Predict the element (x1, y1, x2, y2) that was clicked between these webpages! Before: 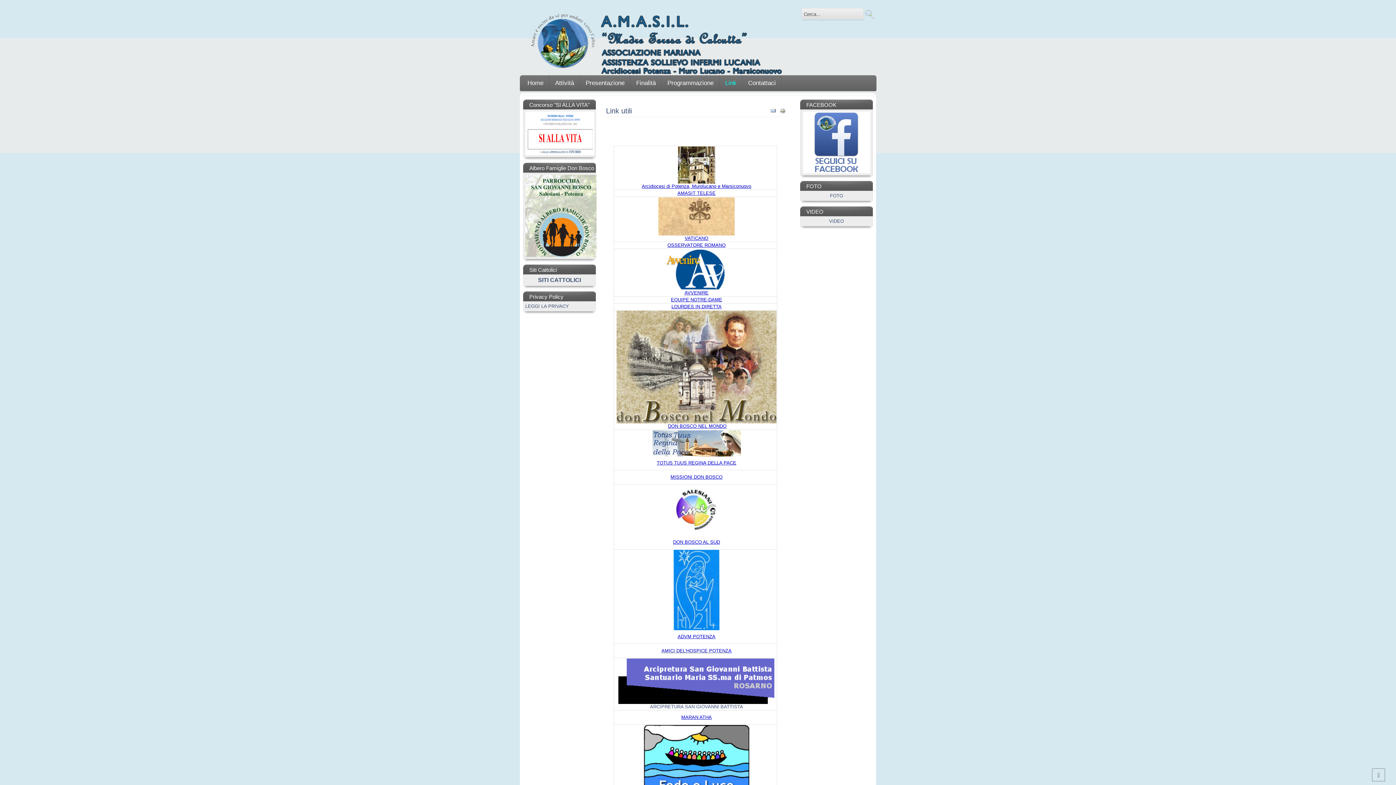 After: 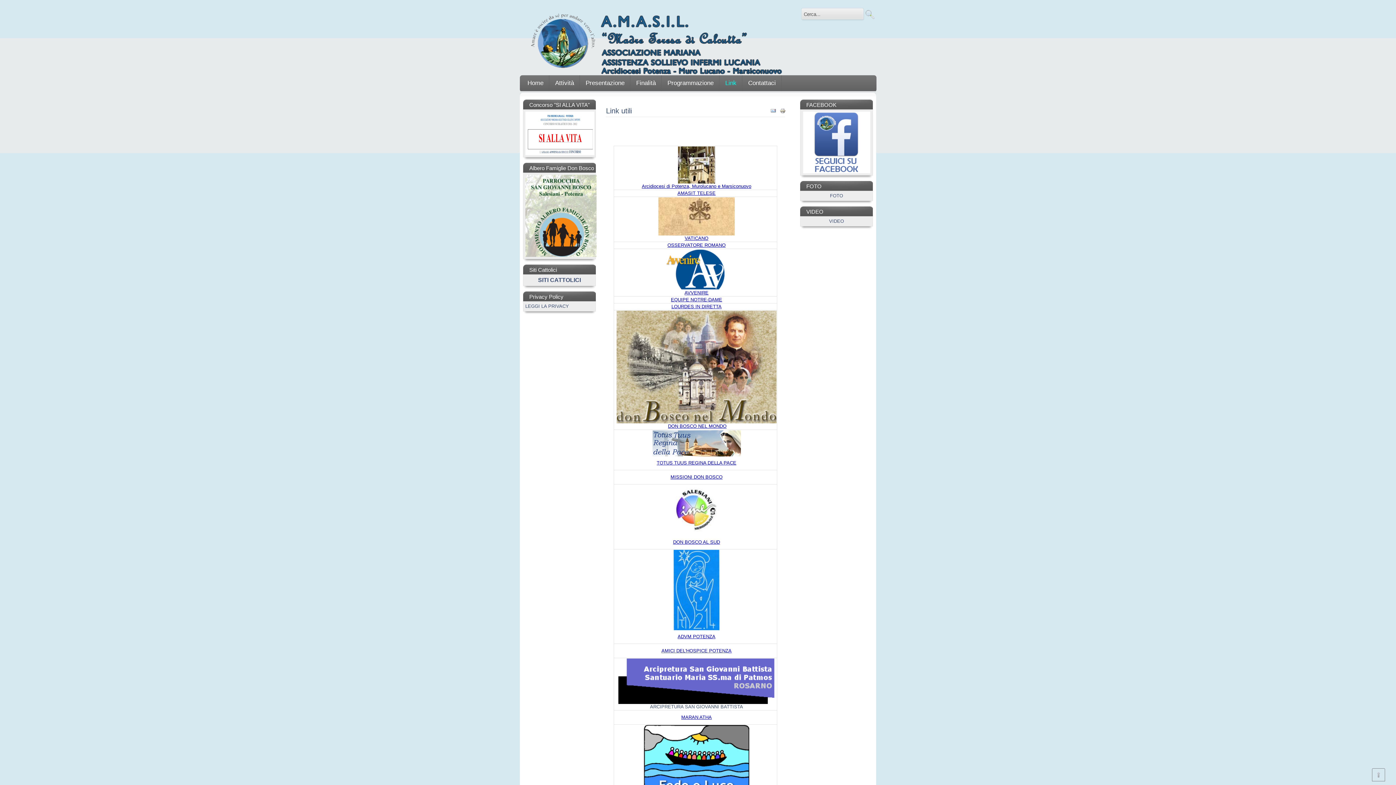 Action: label: AVVENIRE bbox: (684, 290, 708, 295)